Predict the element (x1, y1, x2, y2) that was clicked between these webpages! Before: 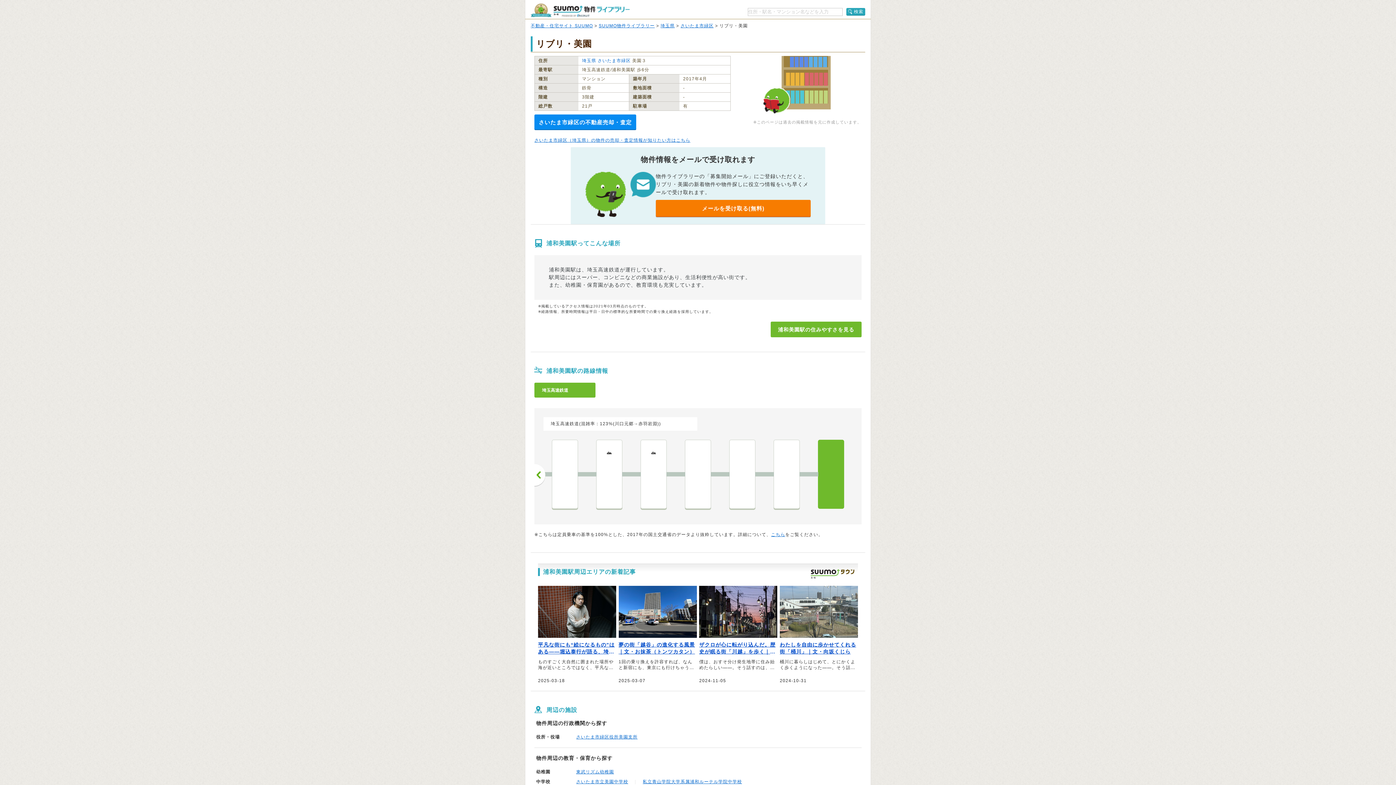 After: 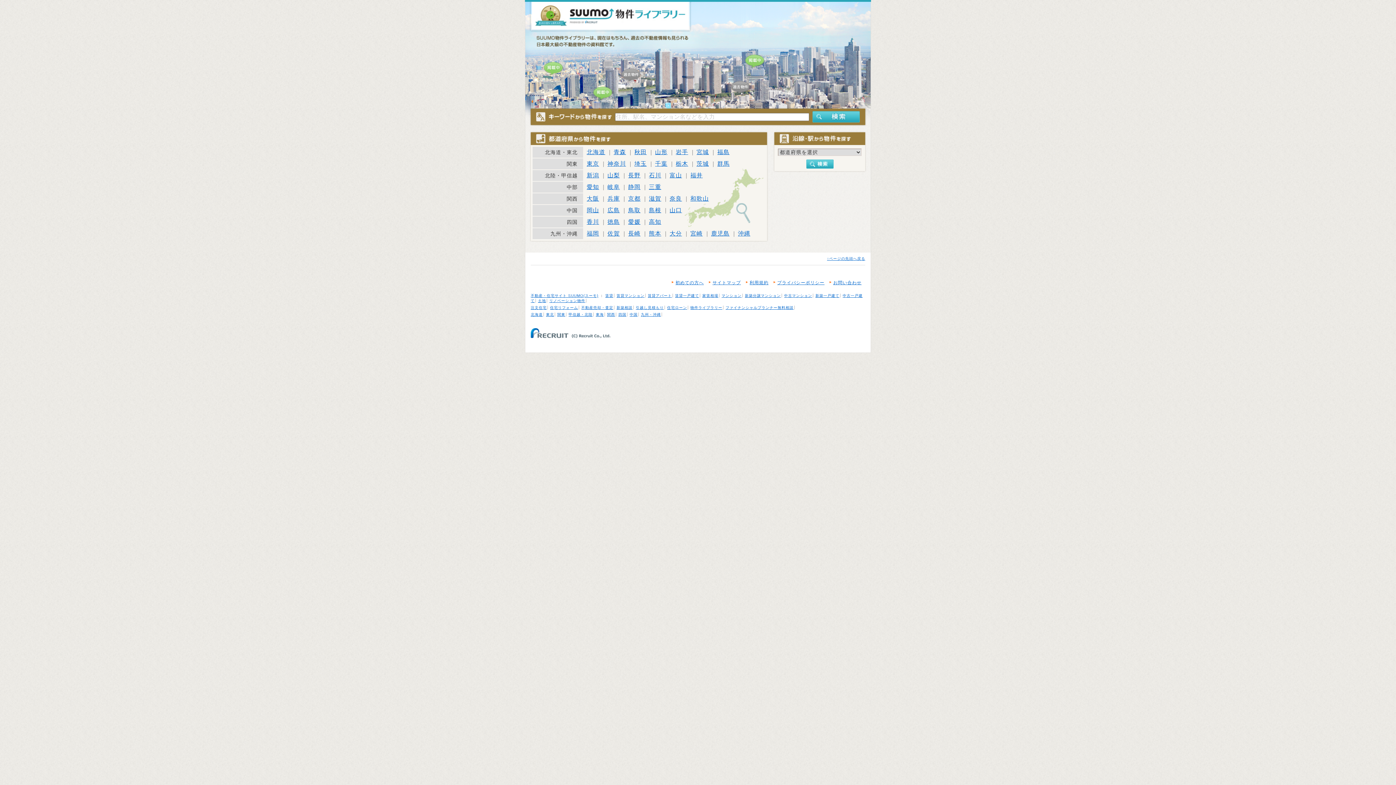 Action: label: SUUMO（スーモ）物件ライブラリー bbox: (530, 3, 629, 17)